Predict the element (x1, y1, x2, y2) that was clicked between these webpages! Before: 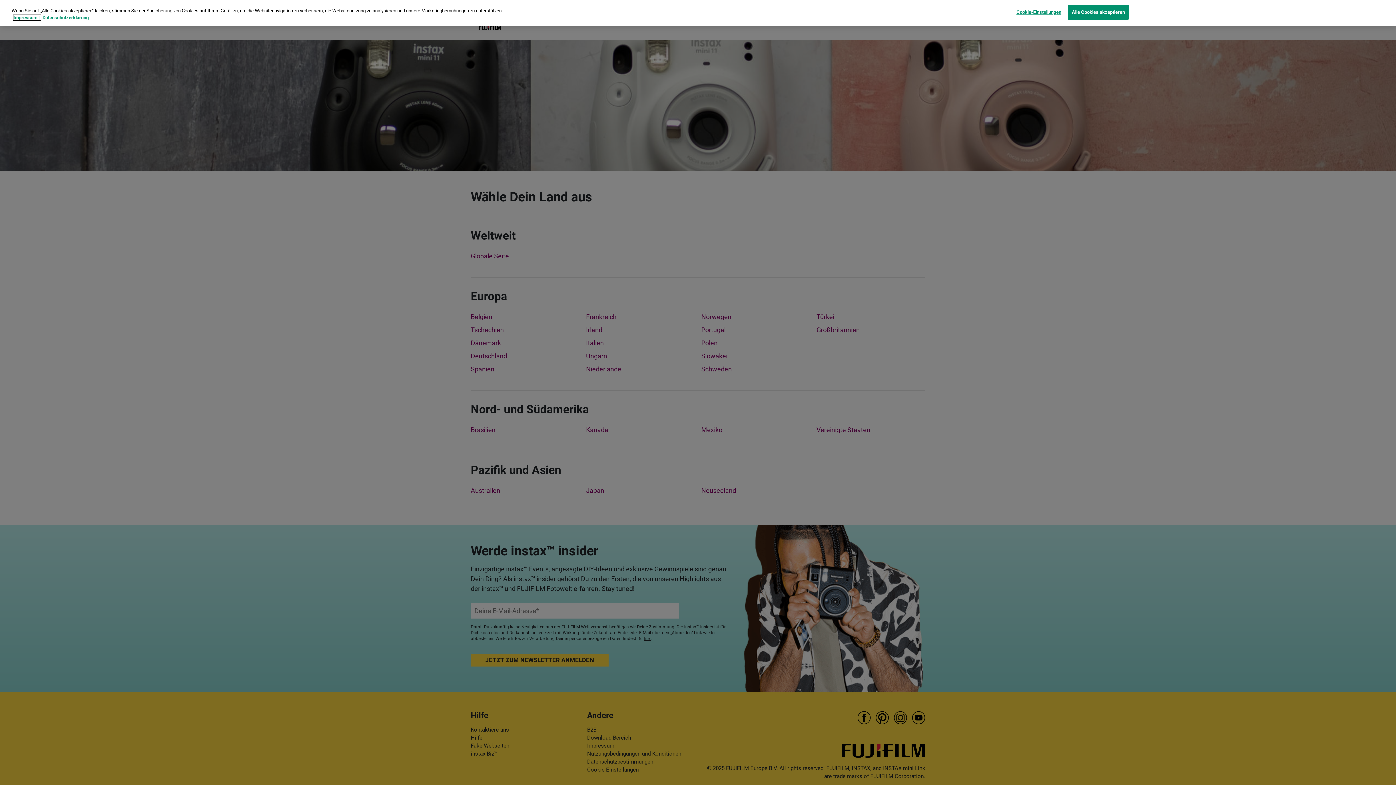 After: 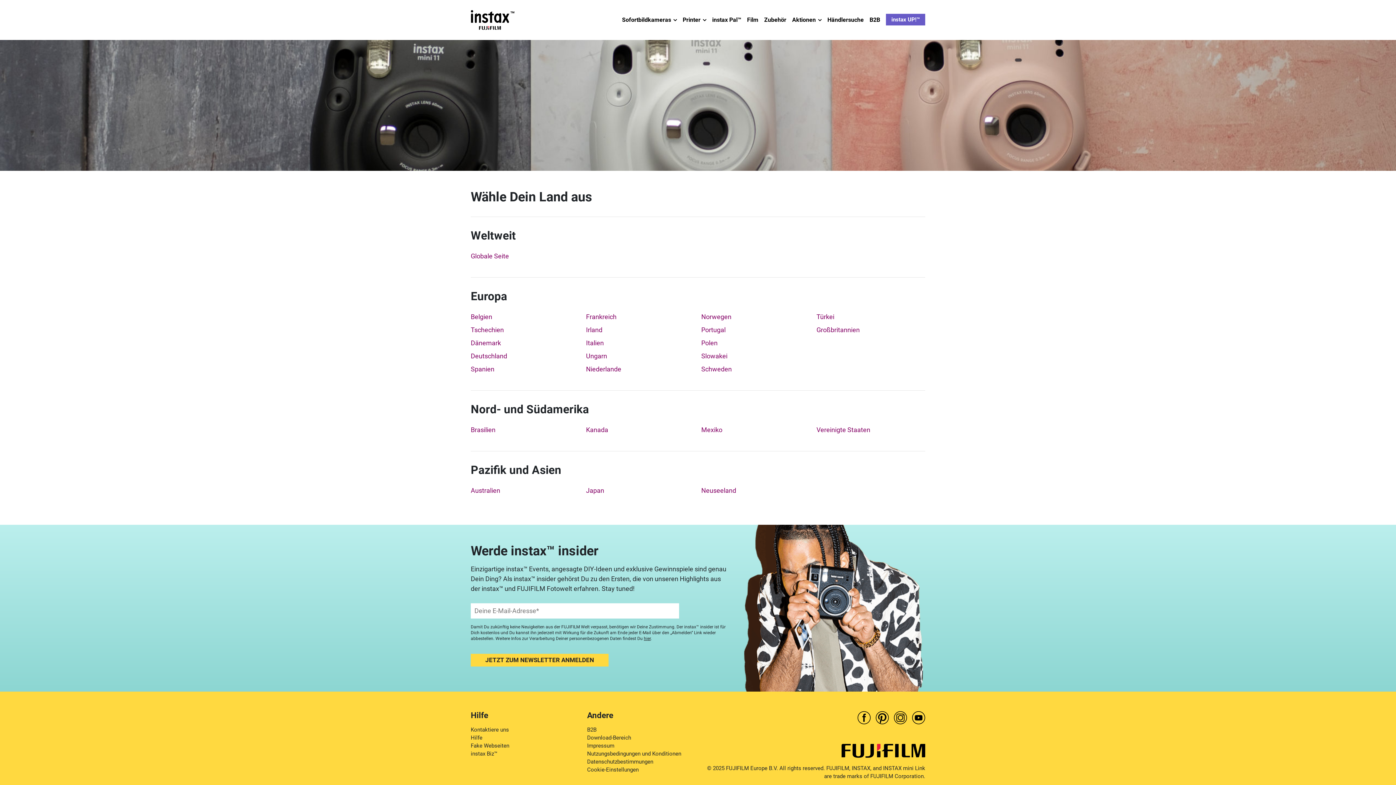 Action: bbox: (1068, 3, 1129, 18) label: Alle Cookies akzeptieren